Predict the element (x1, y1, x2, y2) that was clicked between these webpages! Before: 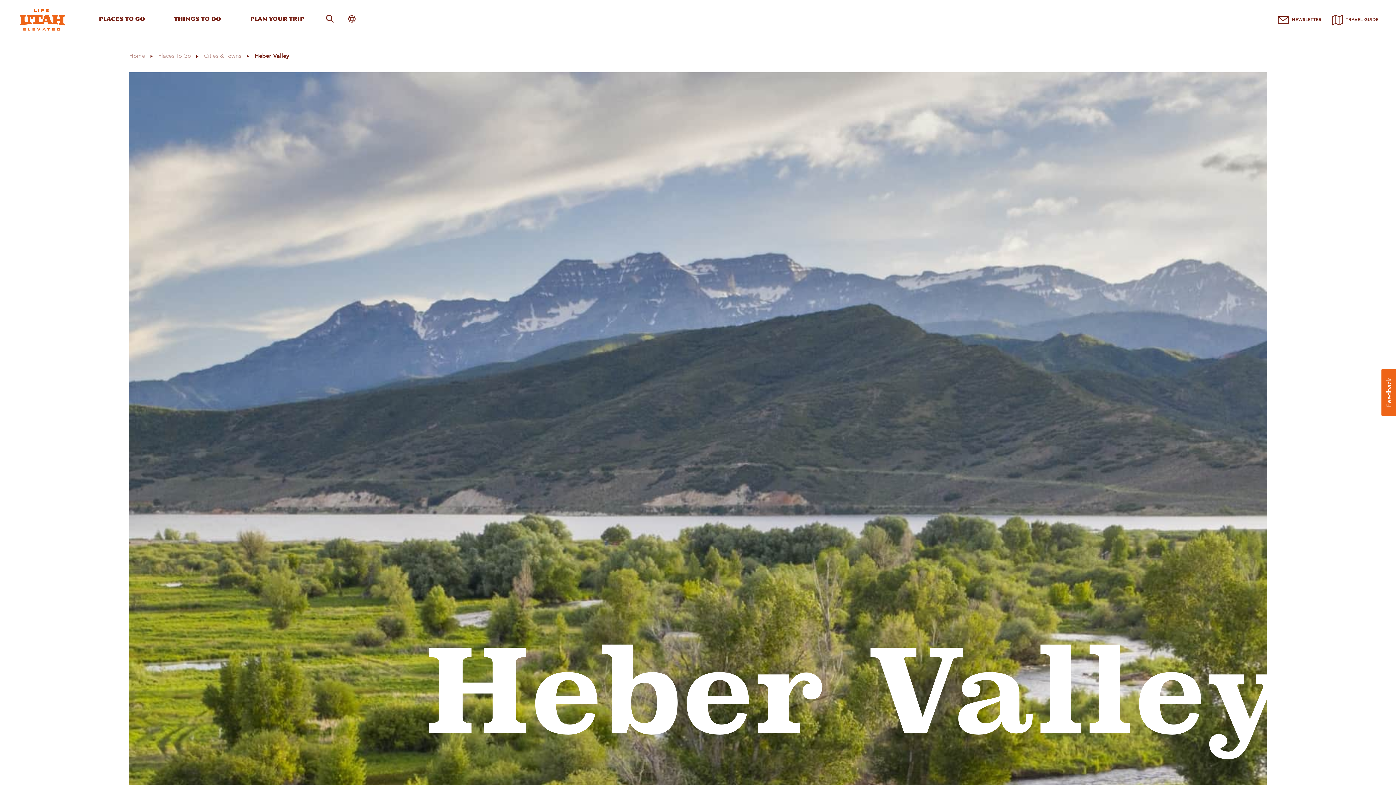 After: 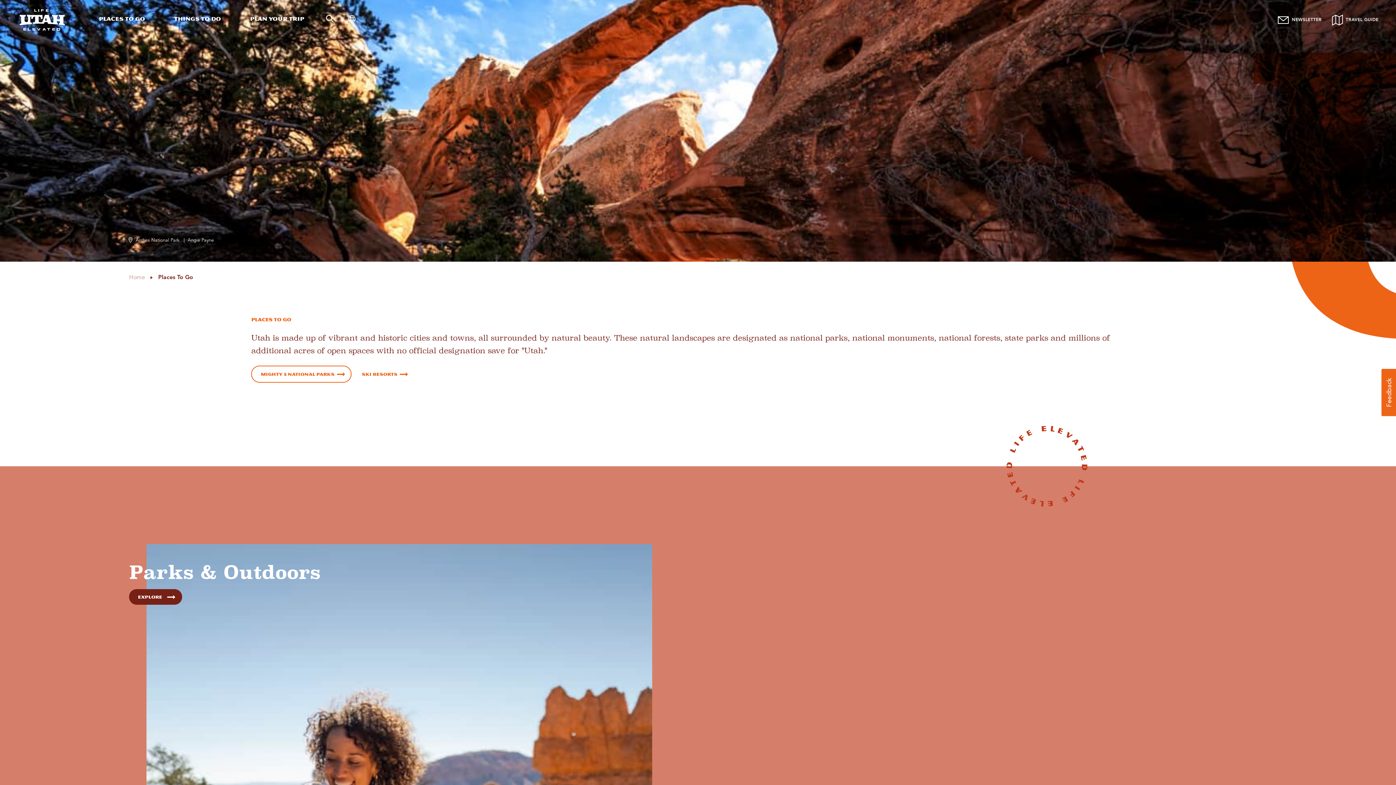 Action: label: Places To Go while visiting Utah bbox: (84, 0, 159, 40)